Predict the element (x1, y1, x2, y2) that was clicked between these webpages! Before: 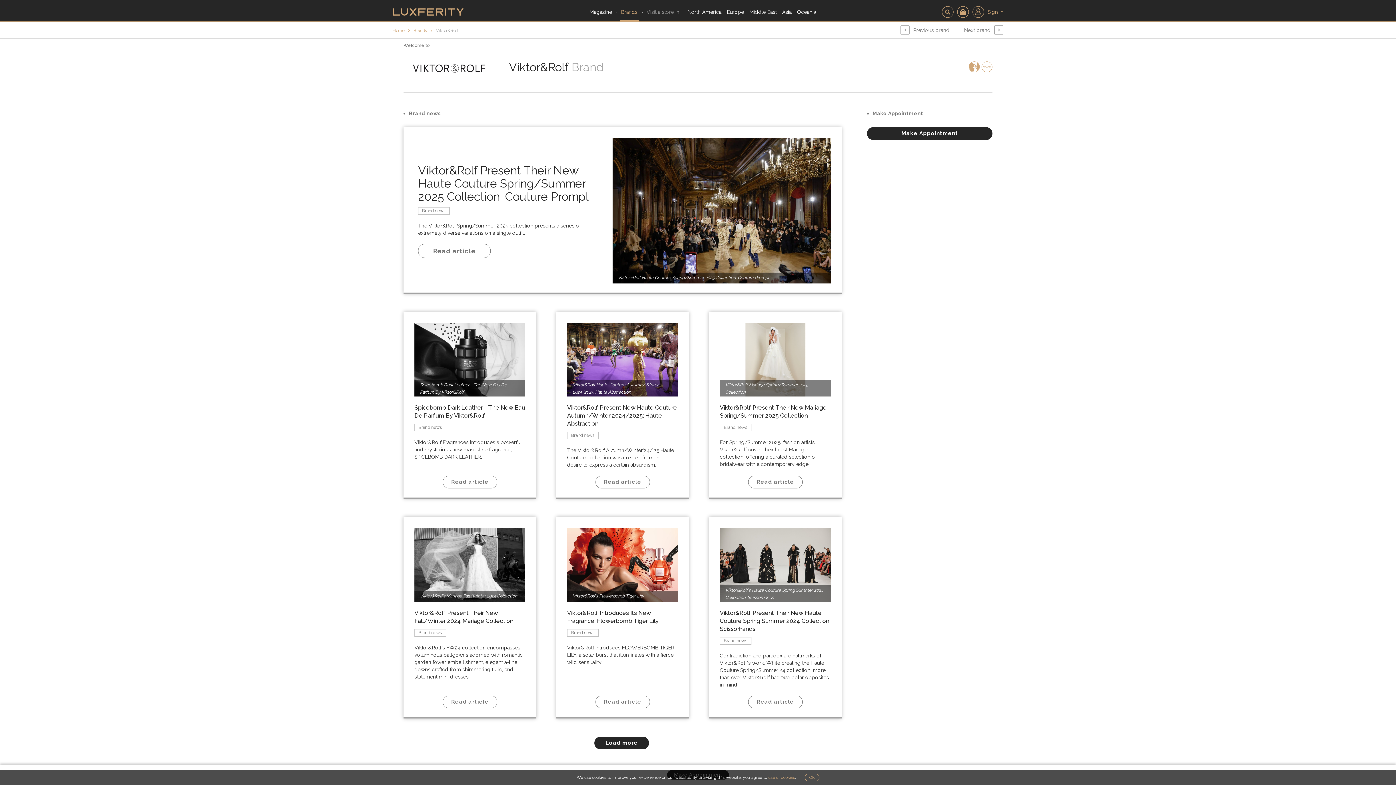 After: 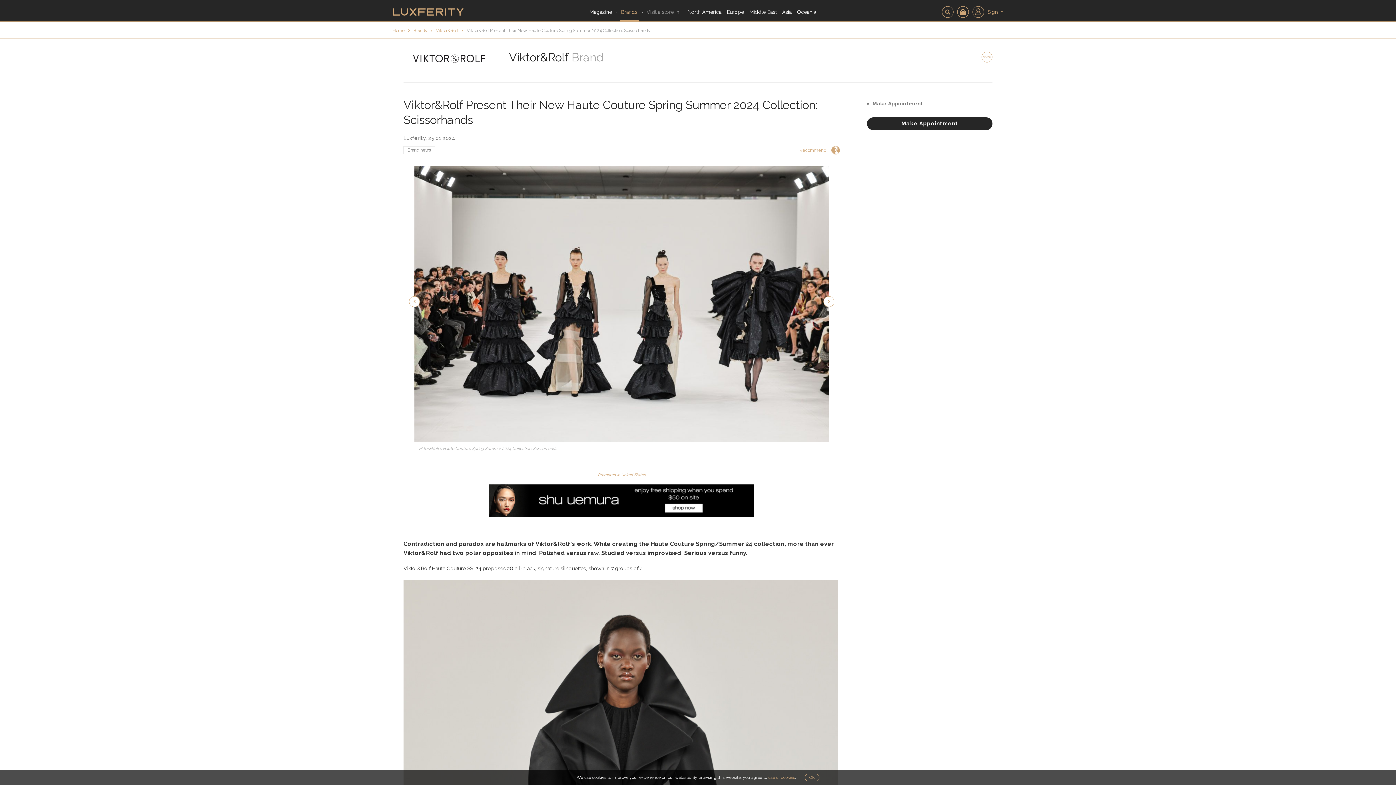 Action: bbox: (720, 528, 830, 602)